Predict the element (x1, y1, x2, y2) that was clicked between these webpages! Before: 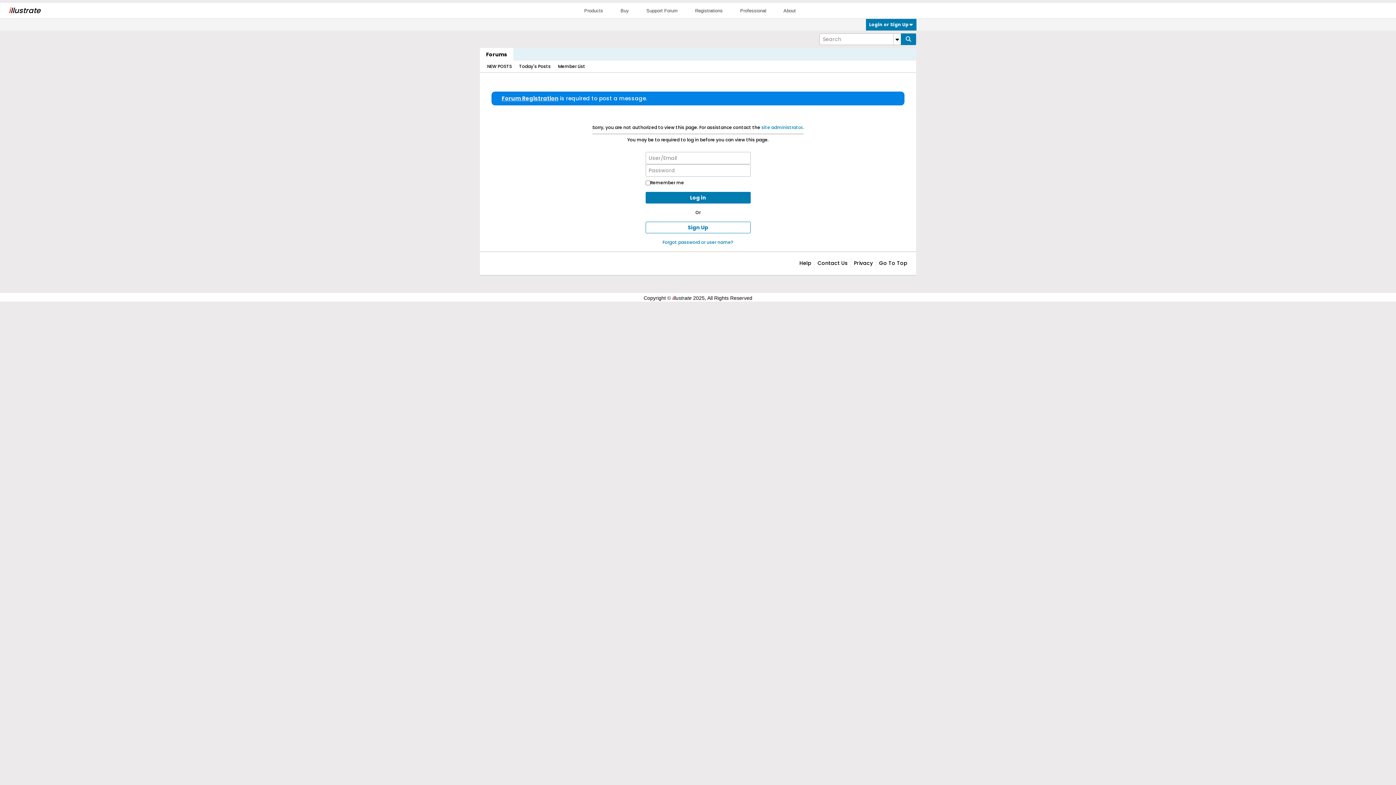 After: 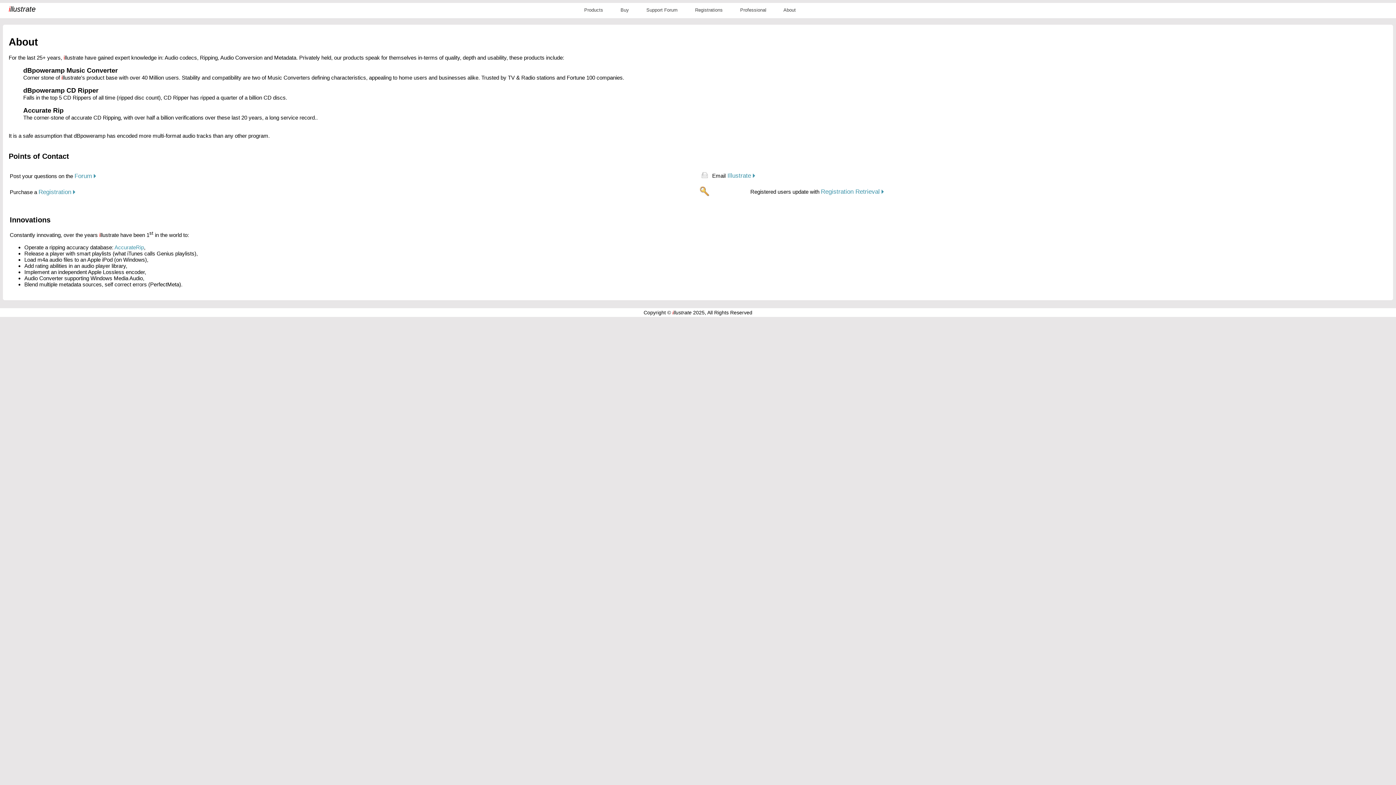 Action: bbox: (783, 8, 796, 13) label: About